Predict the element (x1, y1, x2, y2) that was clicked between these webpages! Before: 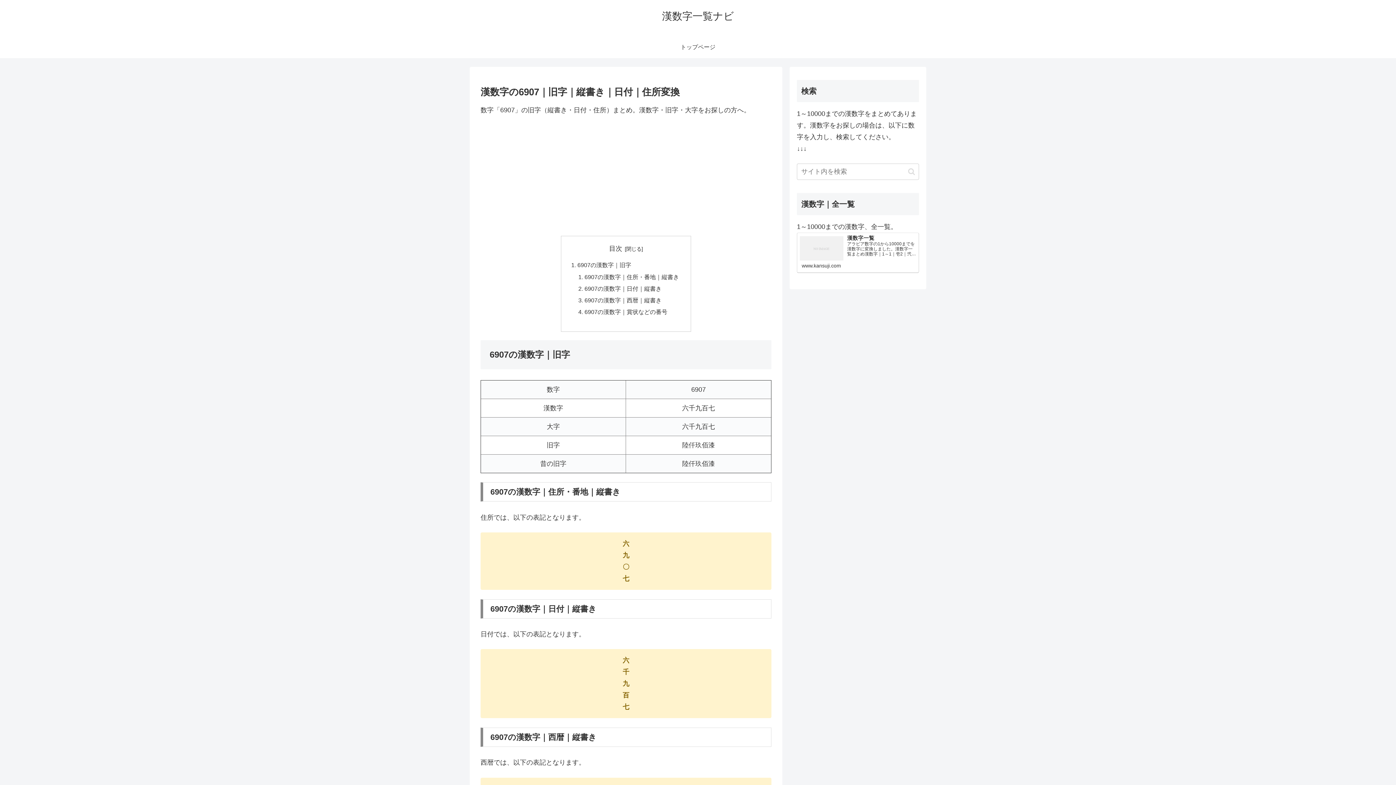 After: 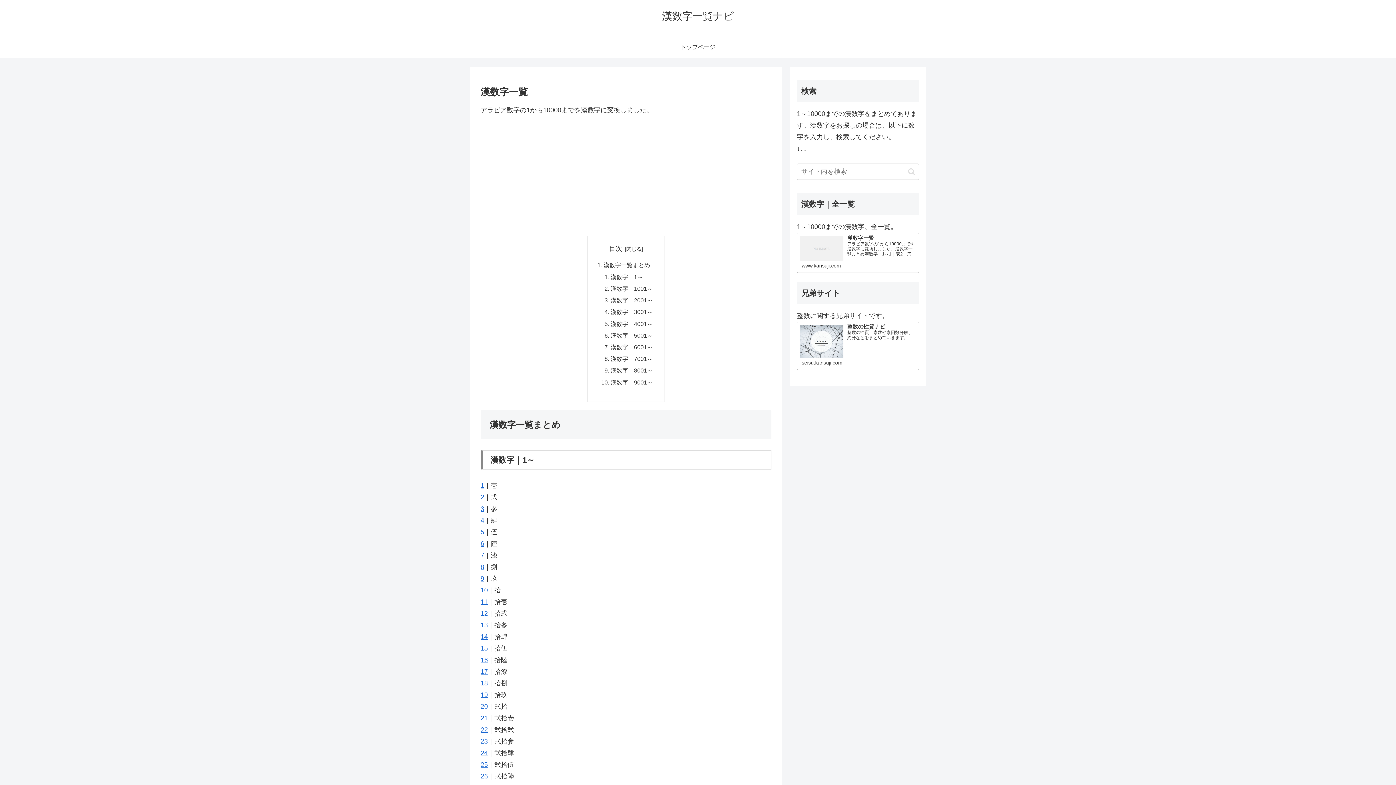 Action: label: 漢数字一覧ナビ bbox: (655, 13, 740, 21)